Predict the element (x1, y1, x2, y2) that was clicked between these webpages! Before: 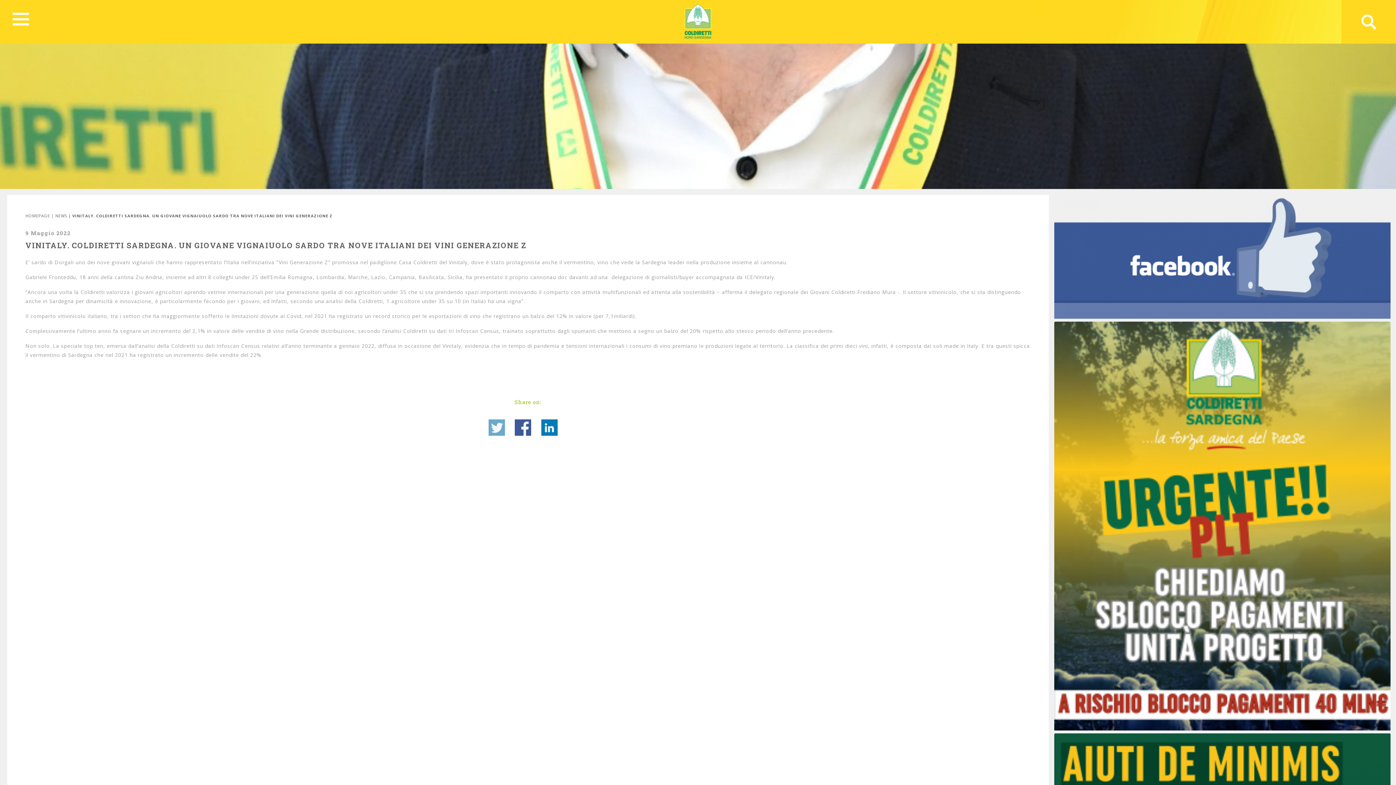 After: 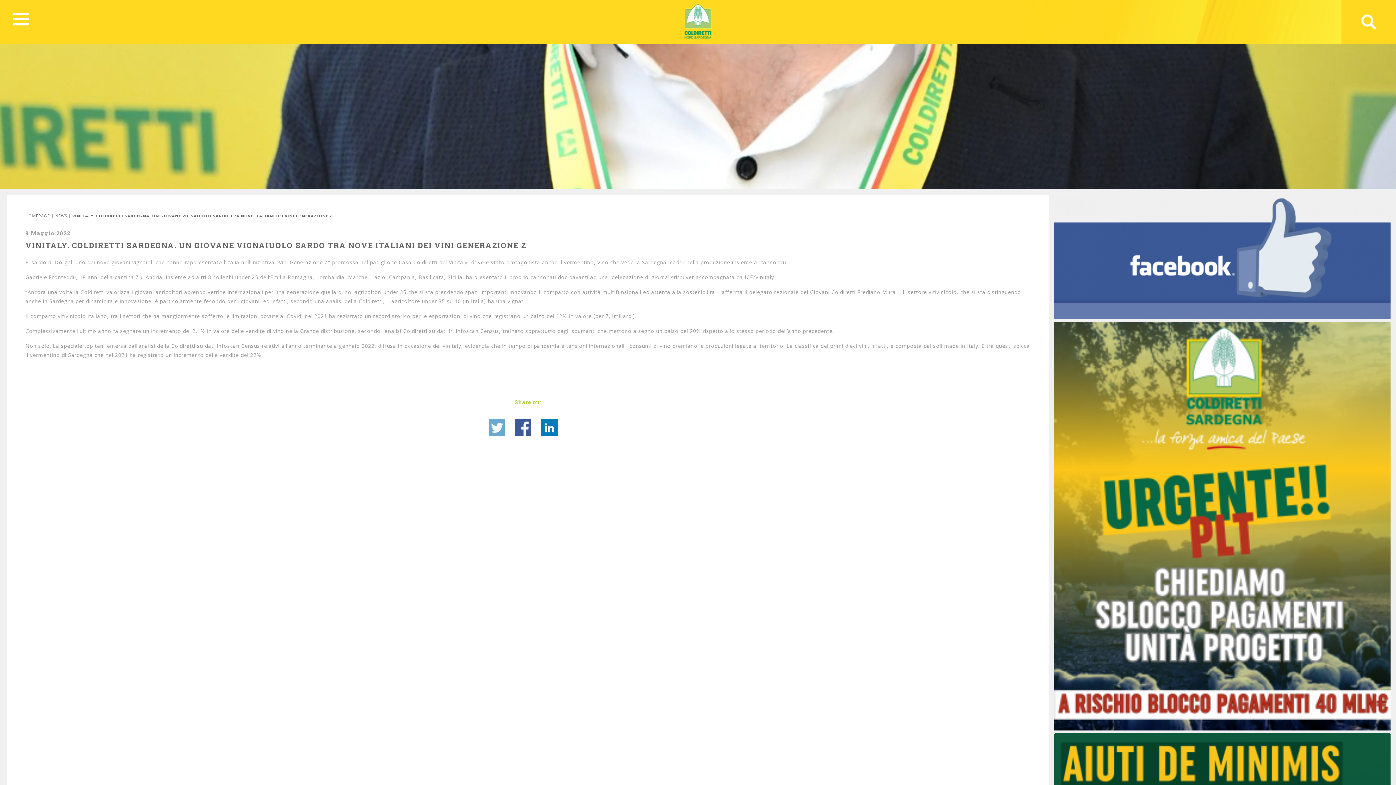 Action: bbox: (1054, 253, 1390, 259)